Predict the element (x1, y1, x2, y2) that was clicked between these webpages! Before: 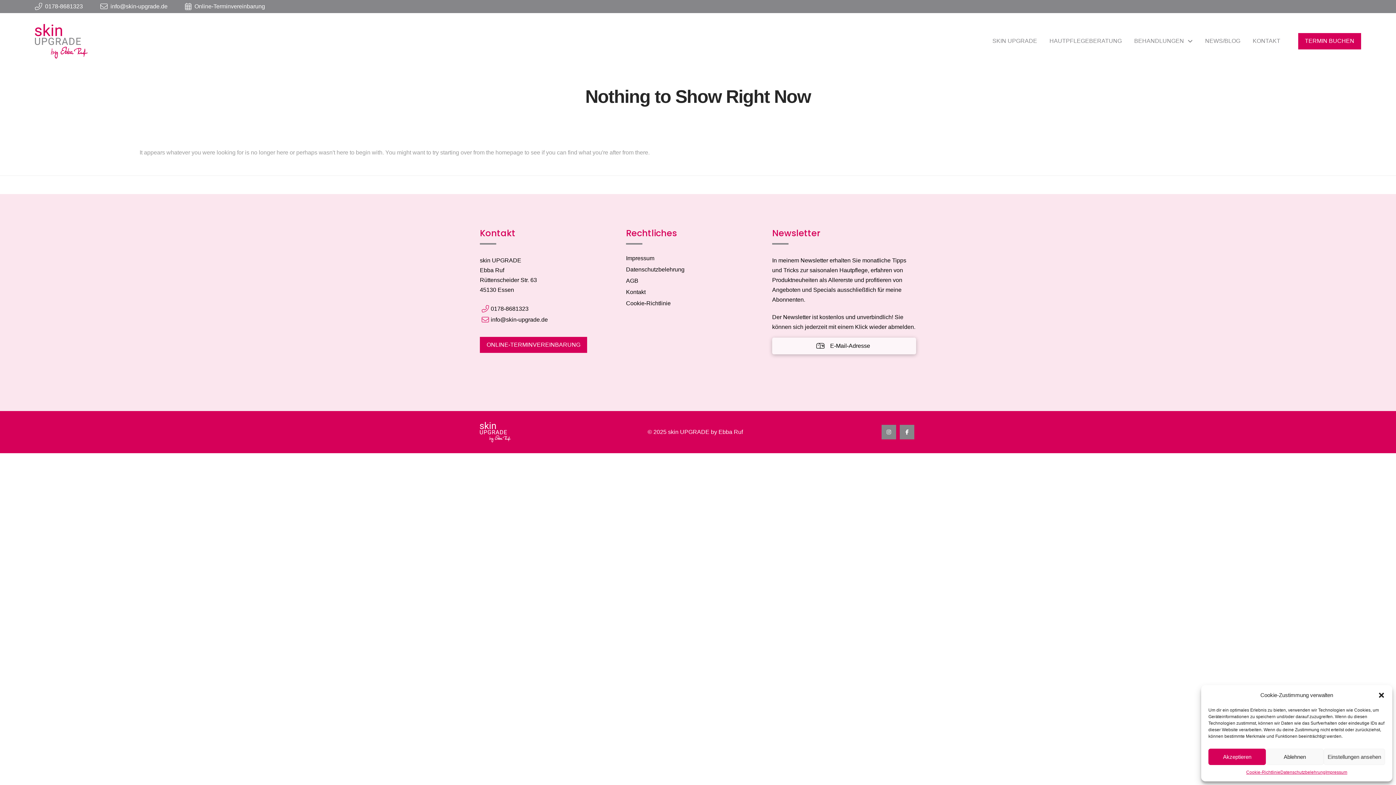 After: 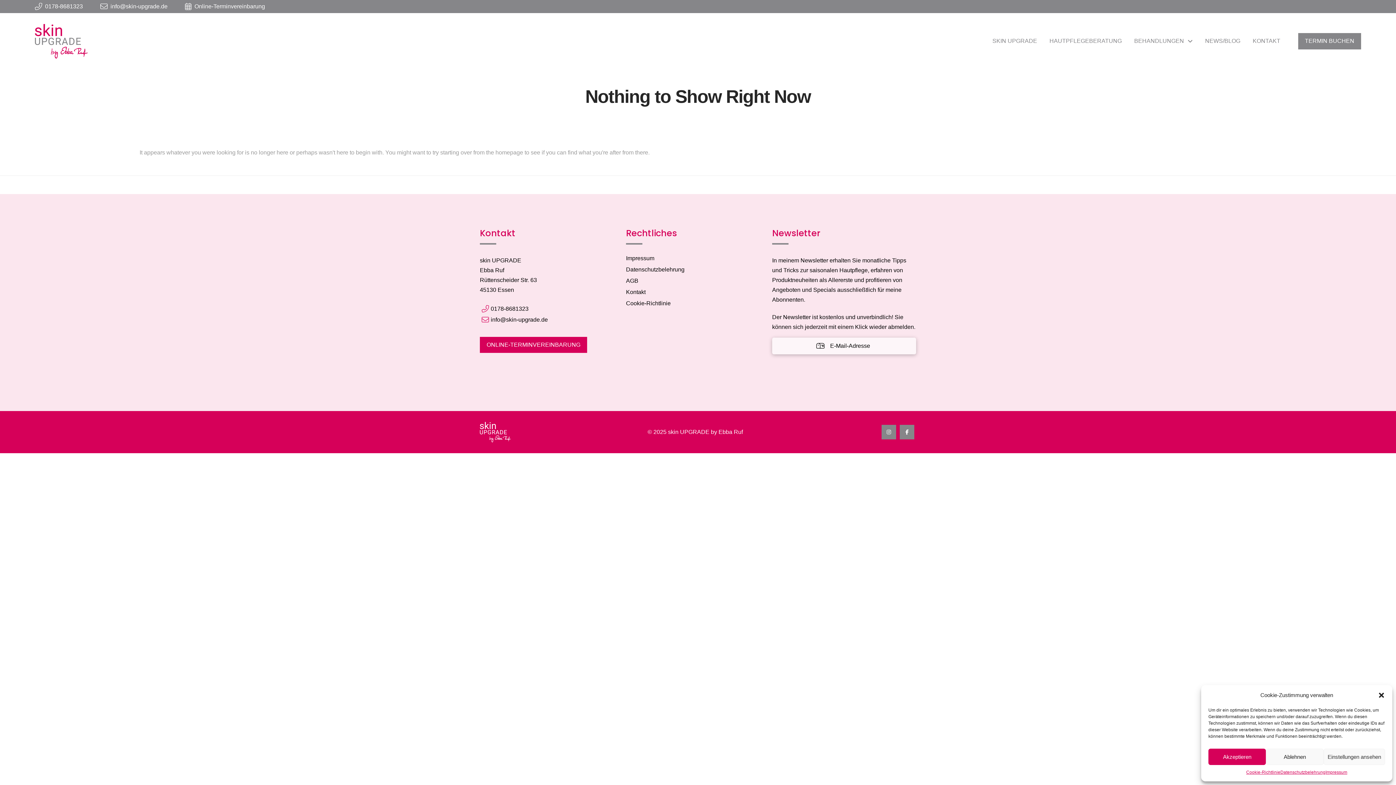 Action: label: TERMIN BUCHEN bbox: (1298, 33, 1361, 49)